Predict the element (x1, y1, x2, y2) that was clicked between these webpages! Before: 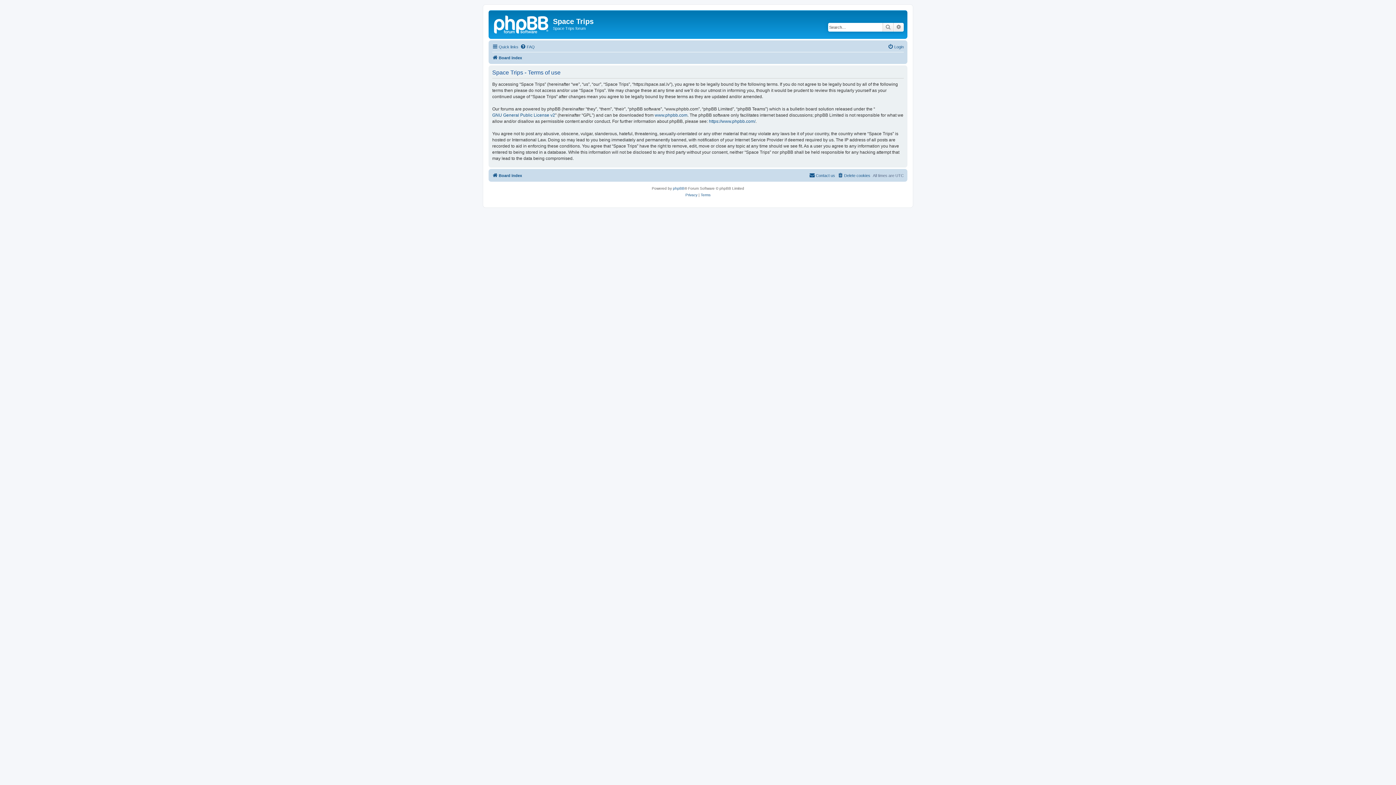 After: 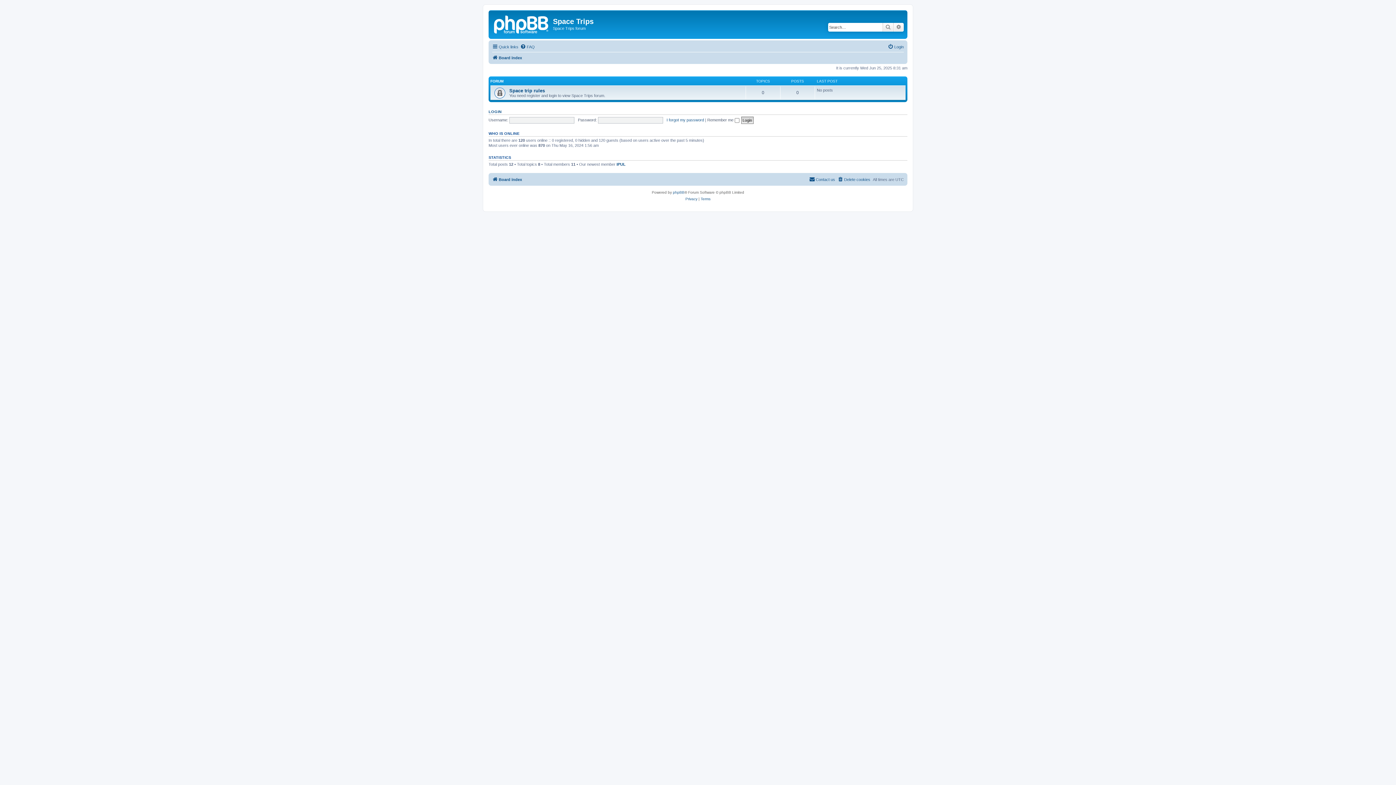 Action: bbox: (490, 12, 553, 35)